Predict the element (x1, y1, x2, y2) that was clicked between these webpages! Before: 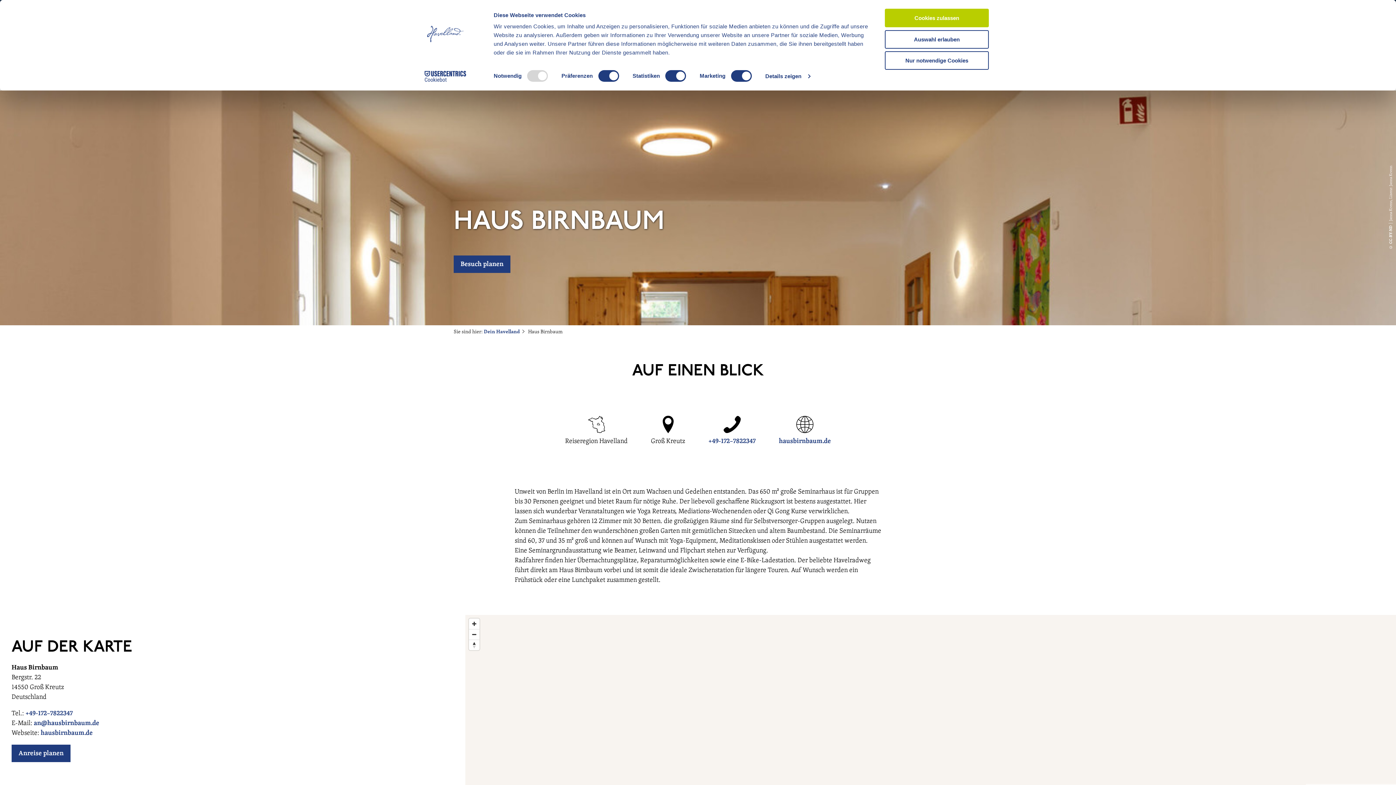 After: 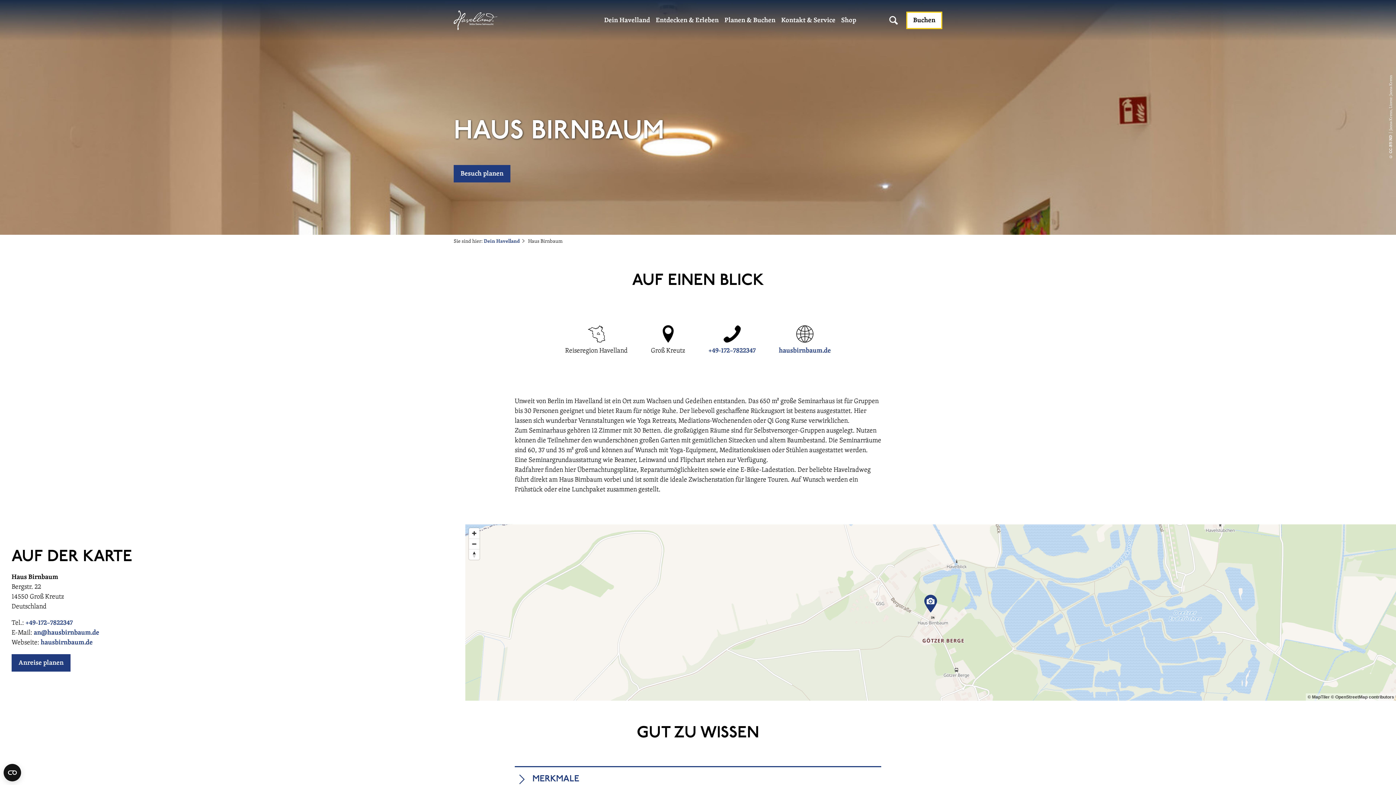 Action: label: Cookies zulassen bbox: (885, 8, 989, 27)